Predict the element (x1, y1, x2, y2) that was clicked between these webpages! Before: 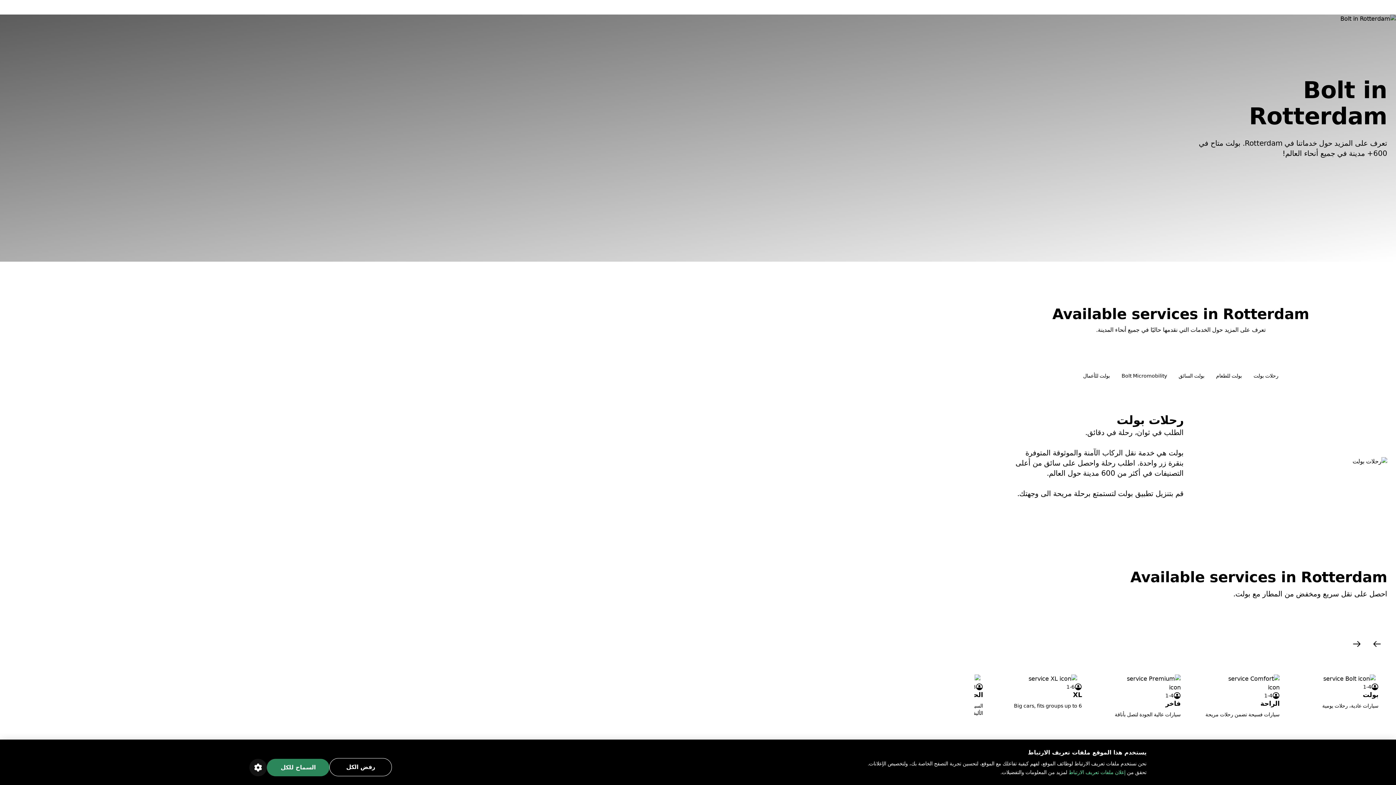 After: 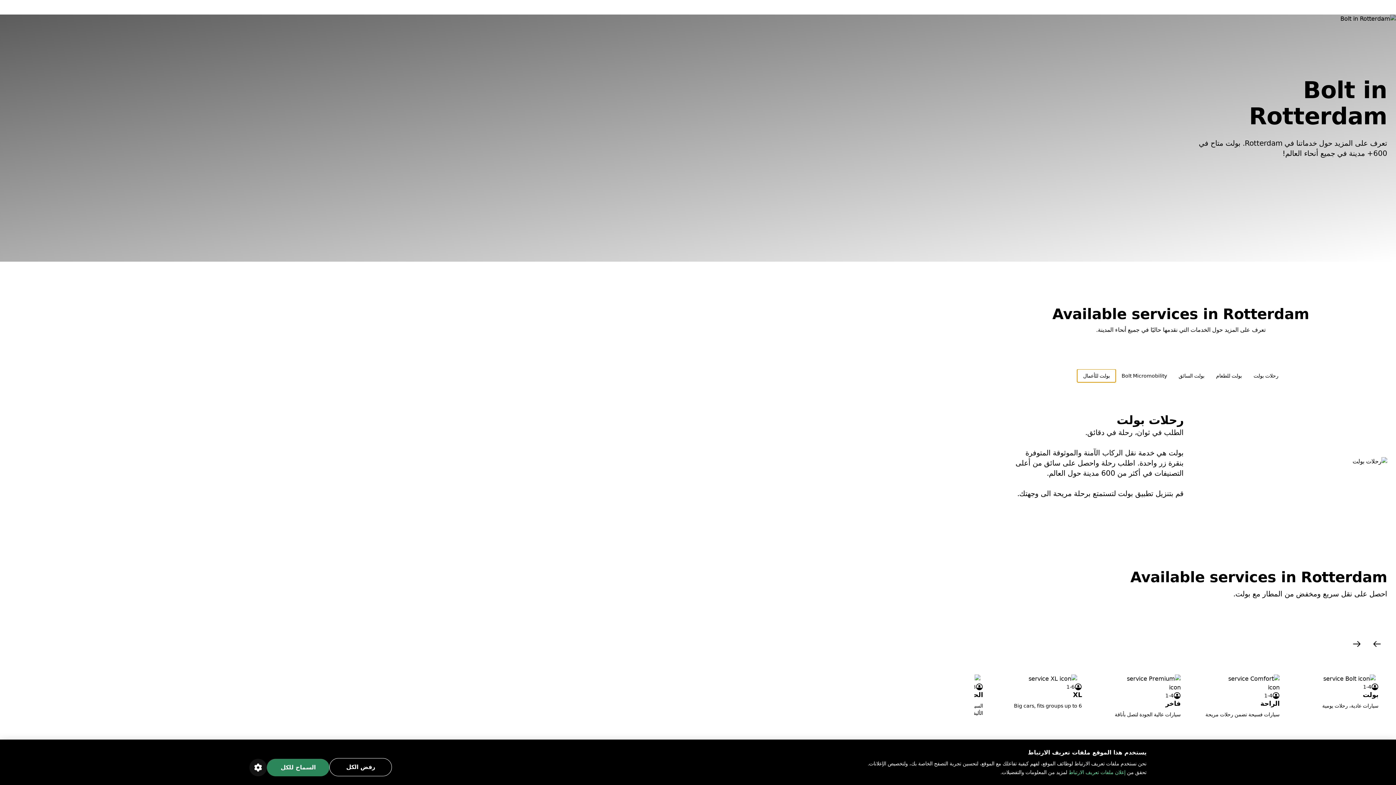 Action: label: بولت للأعمال bbox: (1077, 369, 1116, 382)